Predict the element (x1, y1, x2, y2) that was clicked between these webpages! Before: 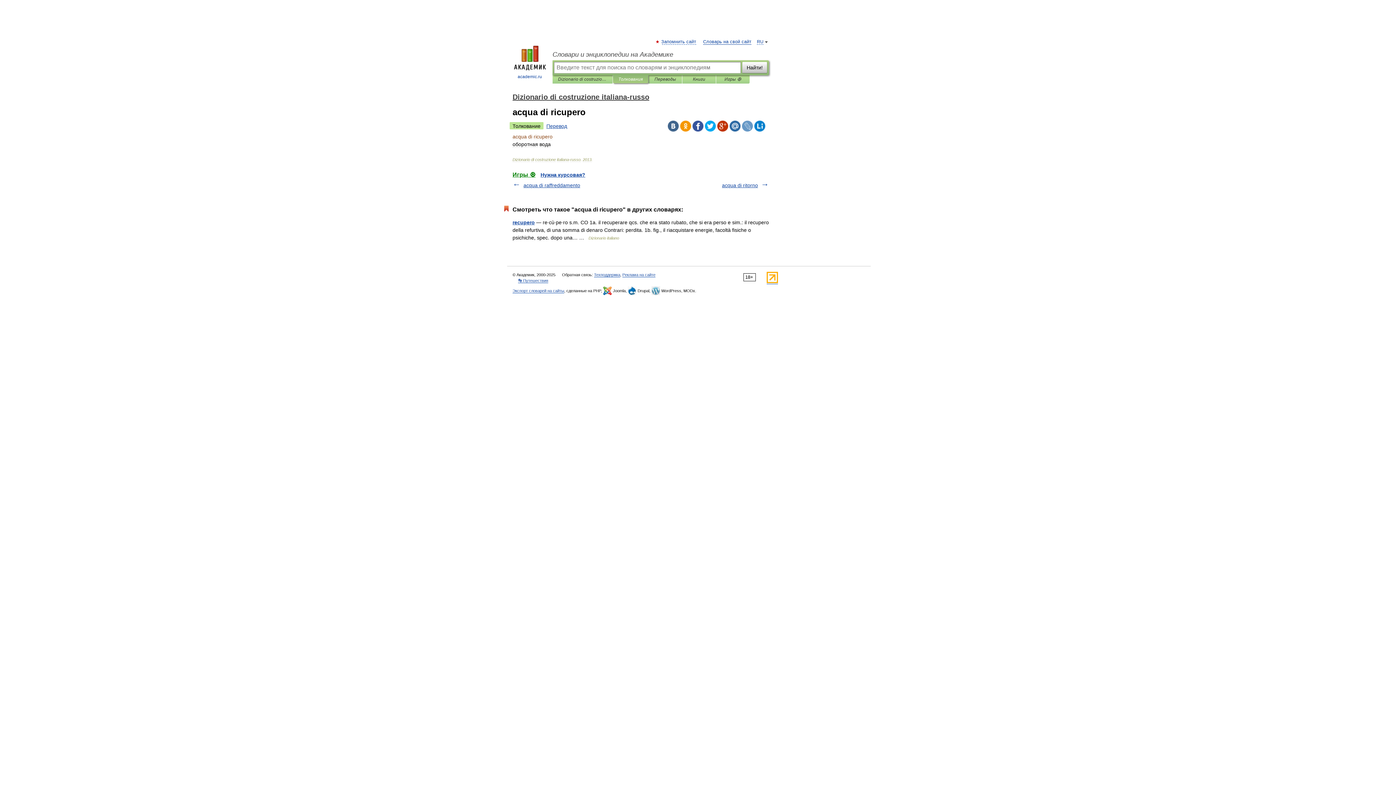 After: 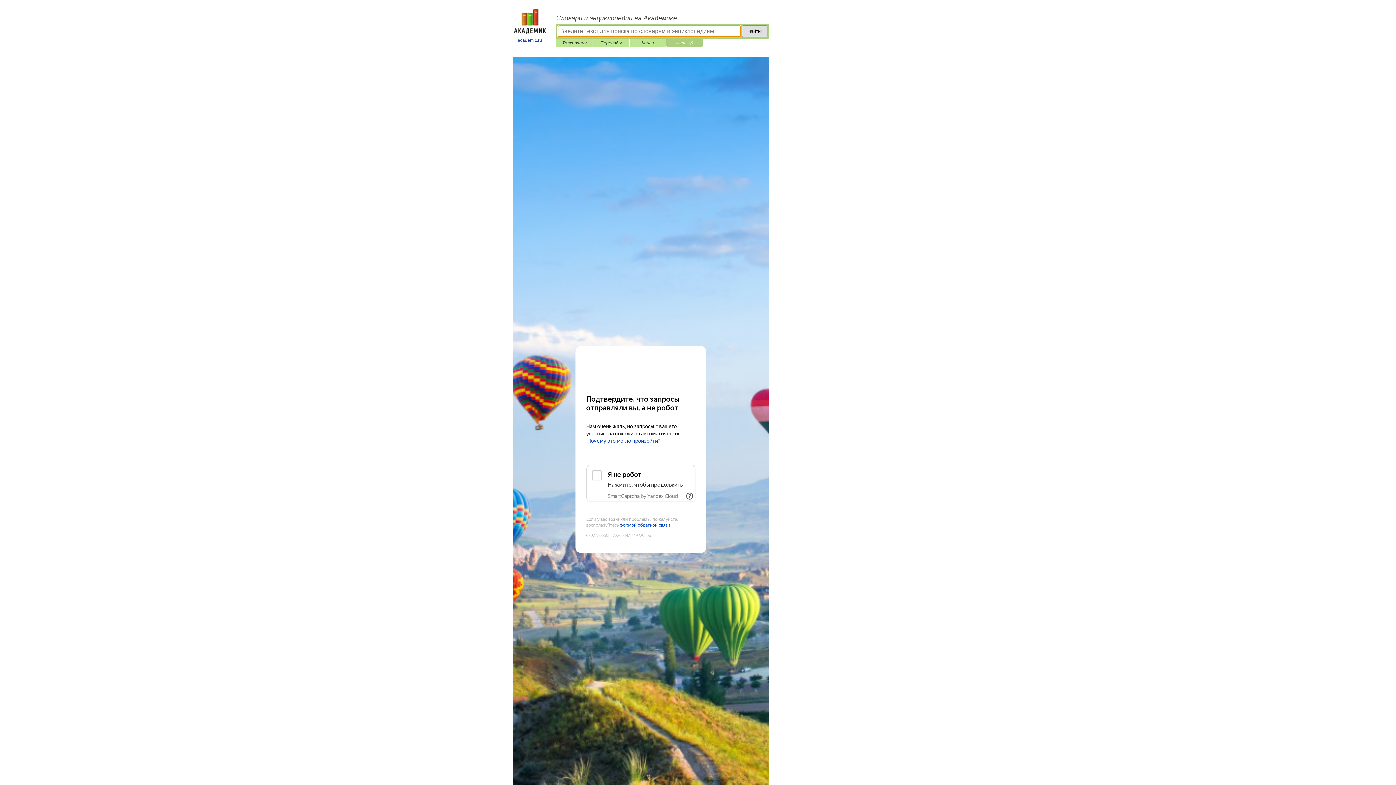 Action: bbox: (721, 75, 744, 83) label: Игры ⚽